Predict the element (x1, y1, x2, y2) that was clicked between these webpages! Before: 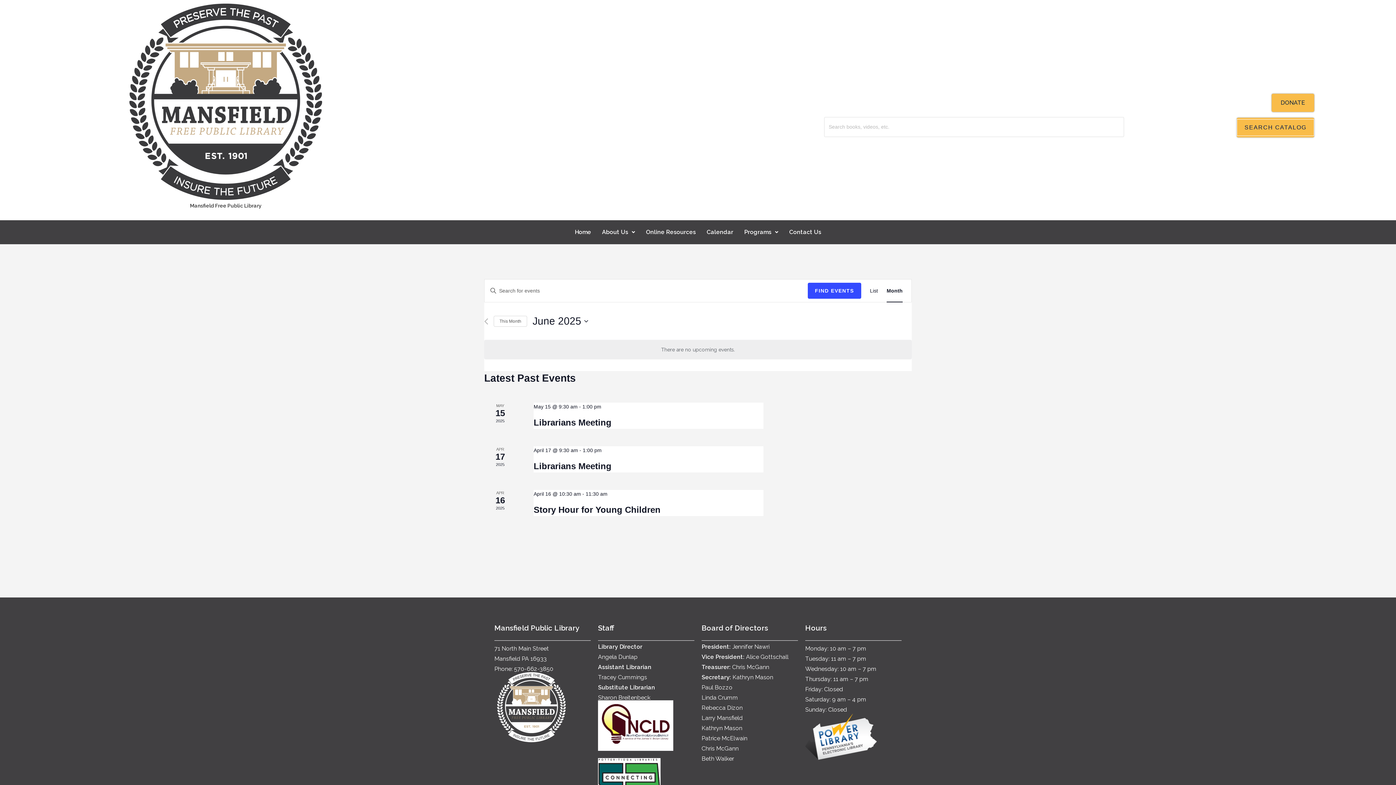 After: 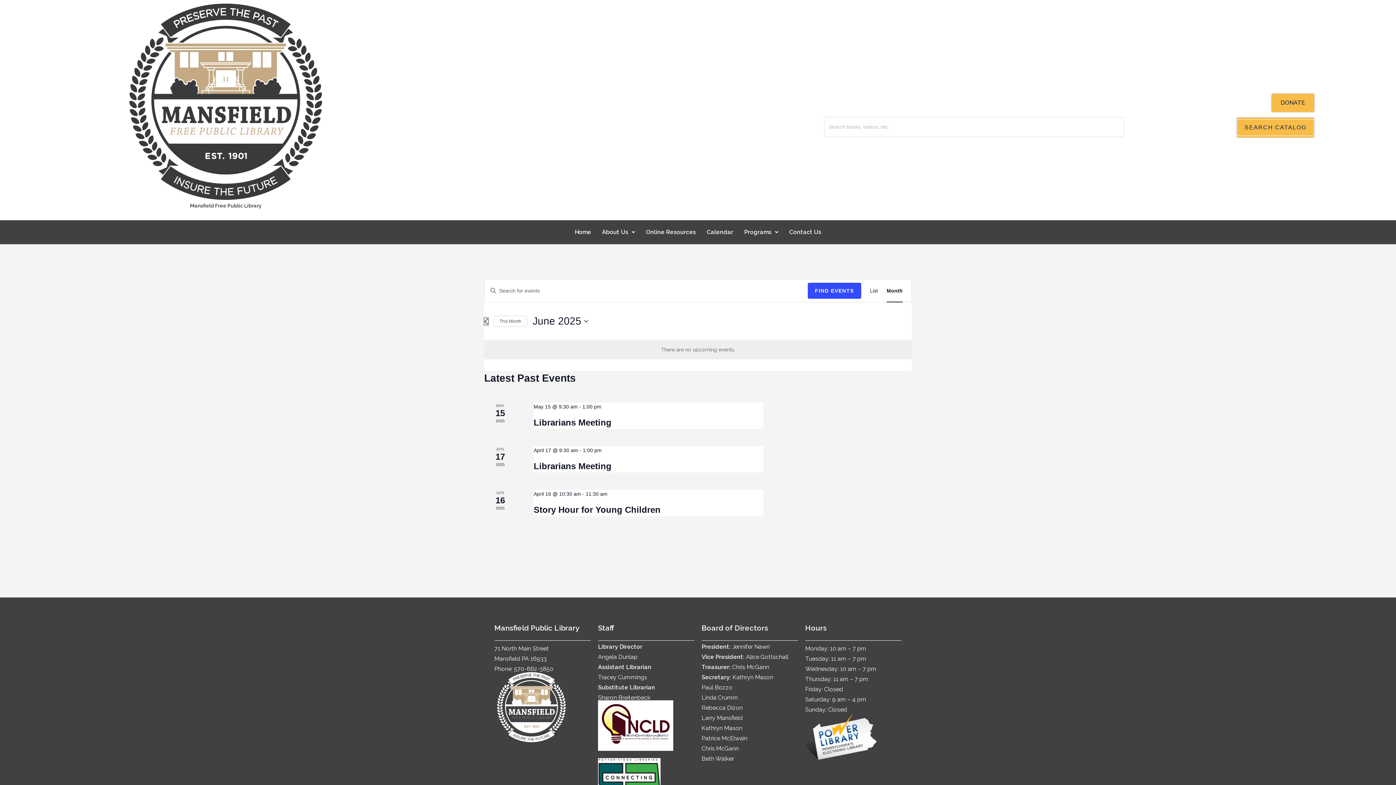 Action: label: Previous month bbox: (484, 318, 488, 325)